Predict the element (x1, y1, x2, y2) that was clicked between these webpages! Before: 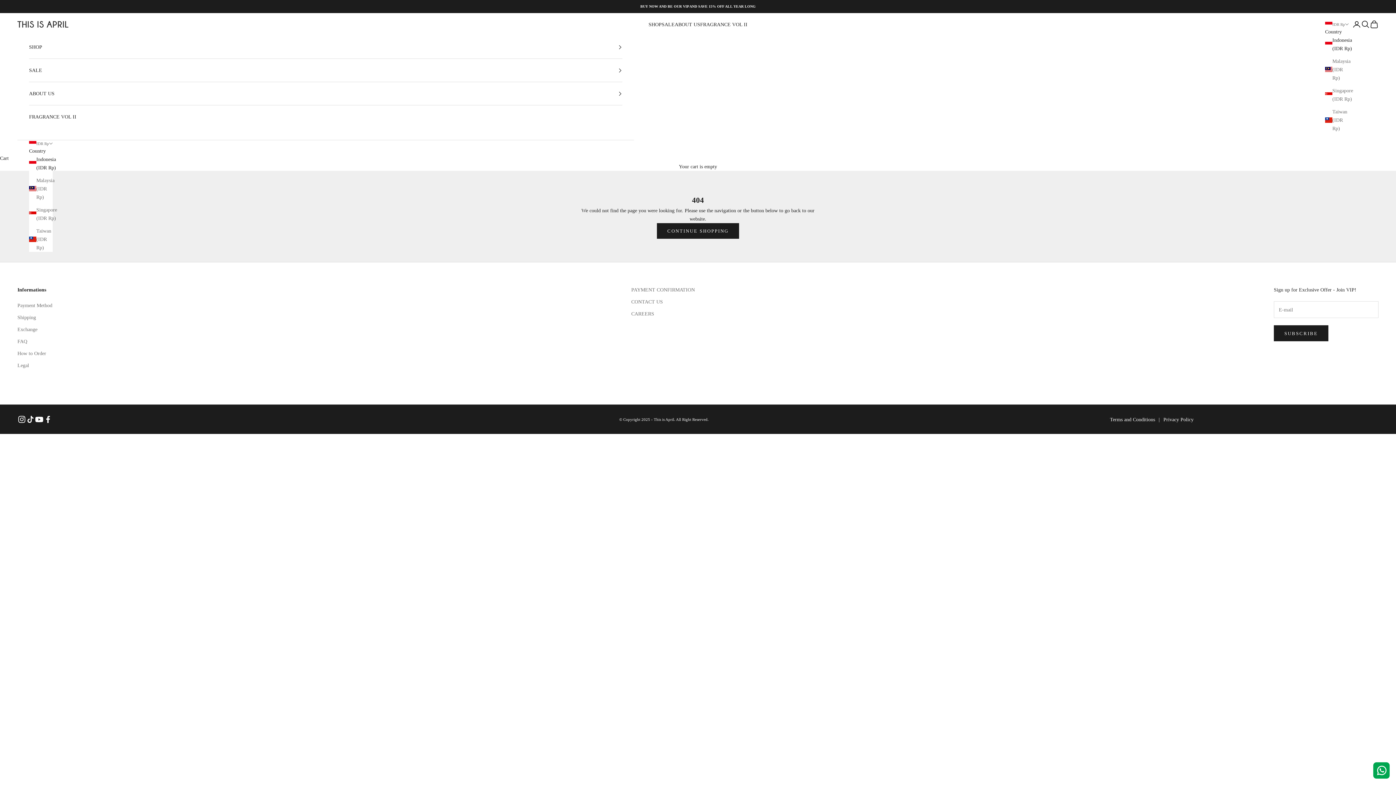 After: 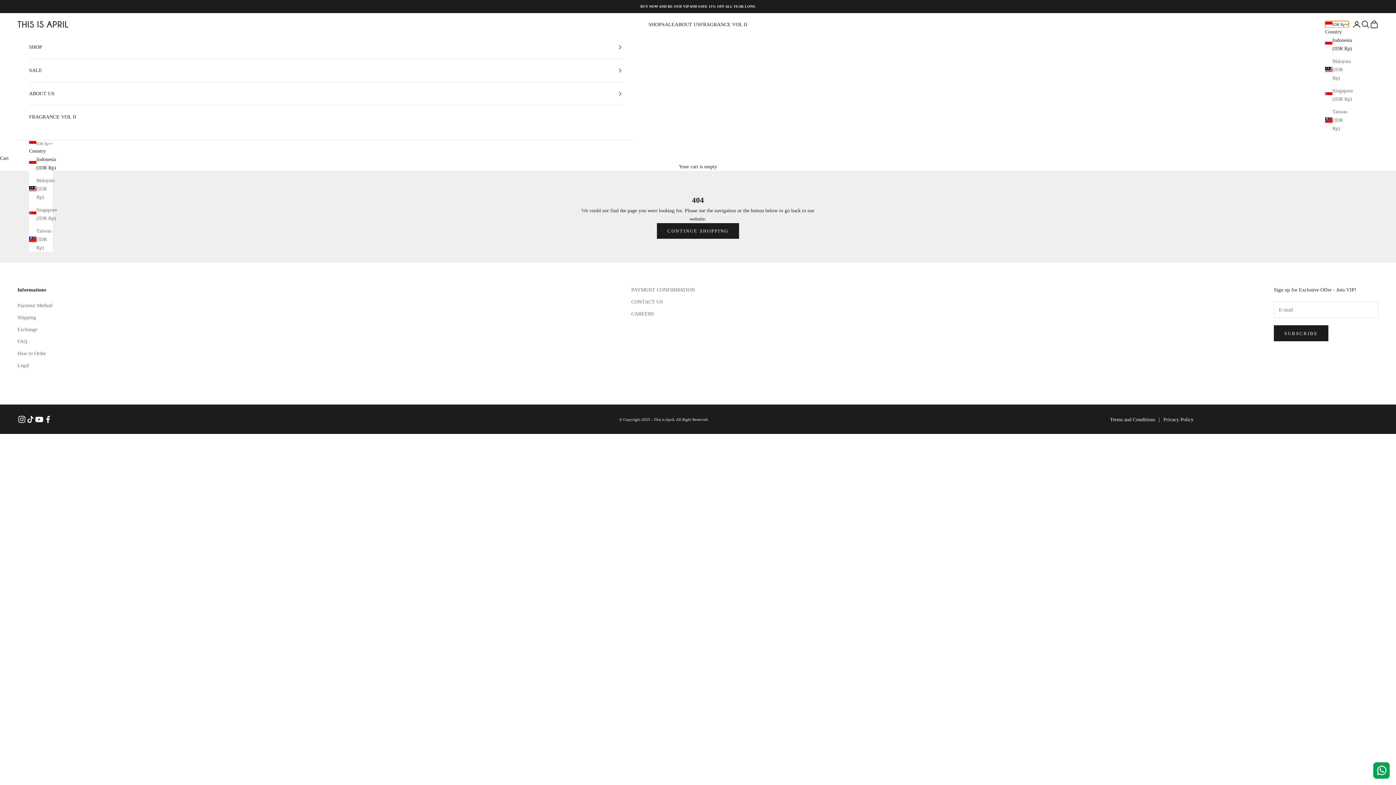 Action: bbox: (1325, 21, 1349, 27) label: IDR Rp